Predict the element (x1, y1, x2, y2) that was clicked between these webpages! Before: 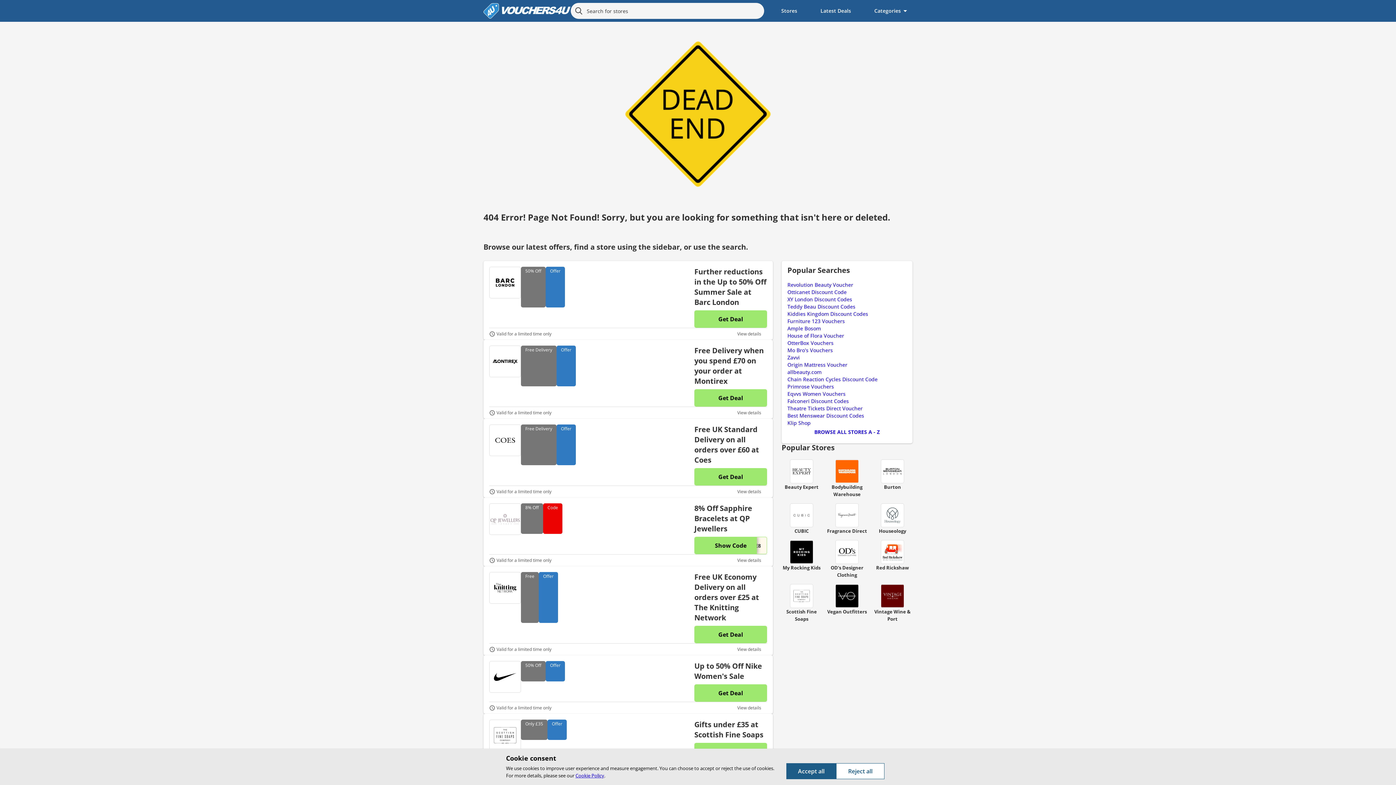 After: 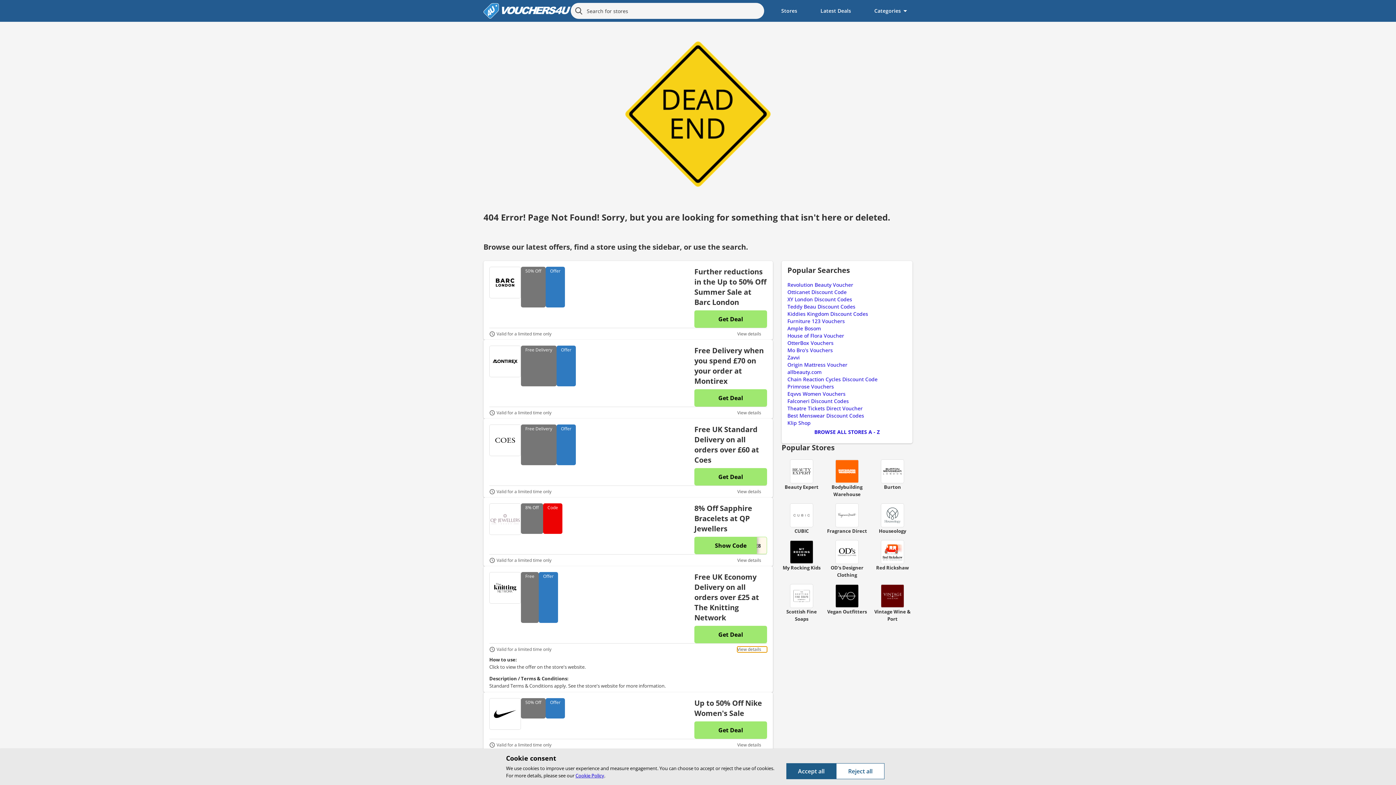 Action: label: Toggle Terms & Conditions bbox: (737, 646, 767, 652)